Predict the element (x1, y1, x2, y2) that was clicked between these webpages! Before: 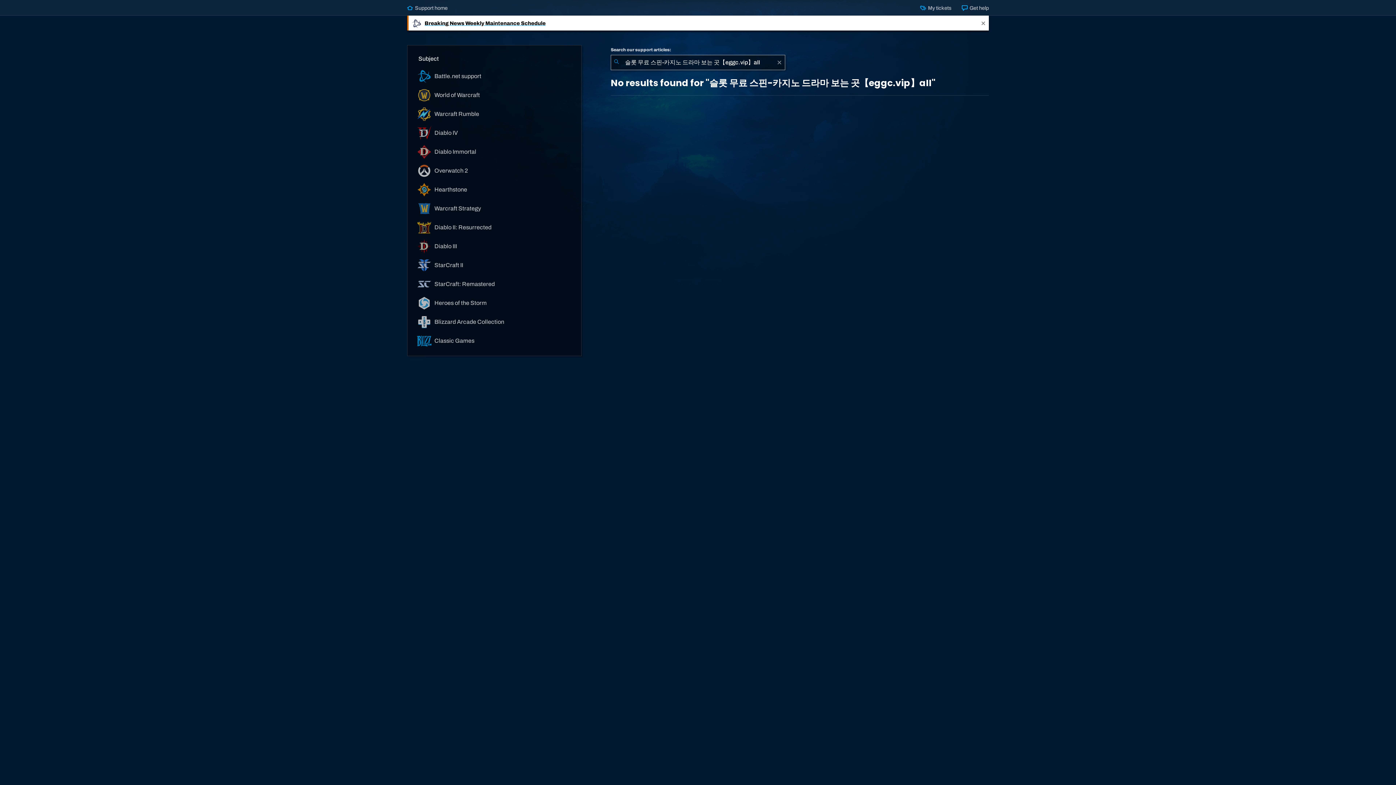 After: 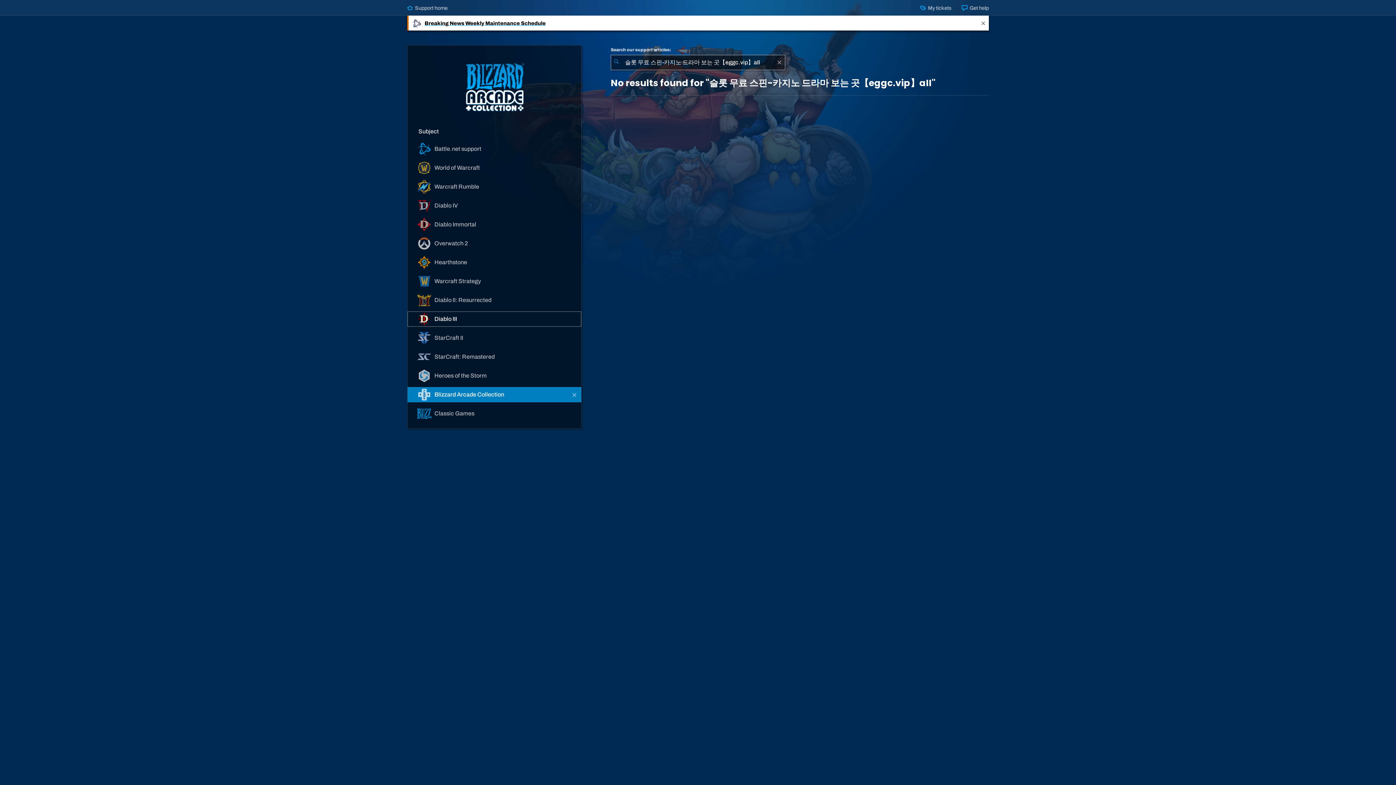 Action: bbox: (407, 314, 581, 329) label:  Blizzard Arcade Collection